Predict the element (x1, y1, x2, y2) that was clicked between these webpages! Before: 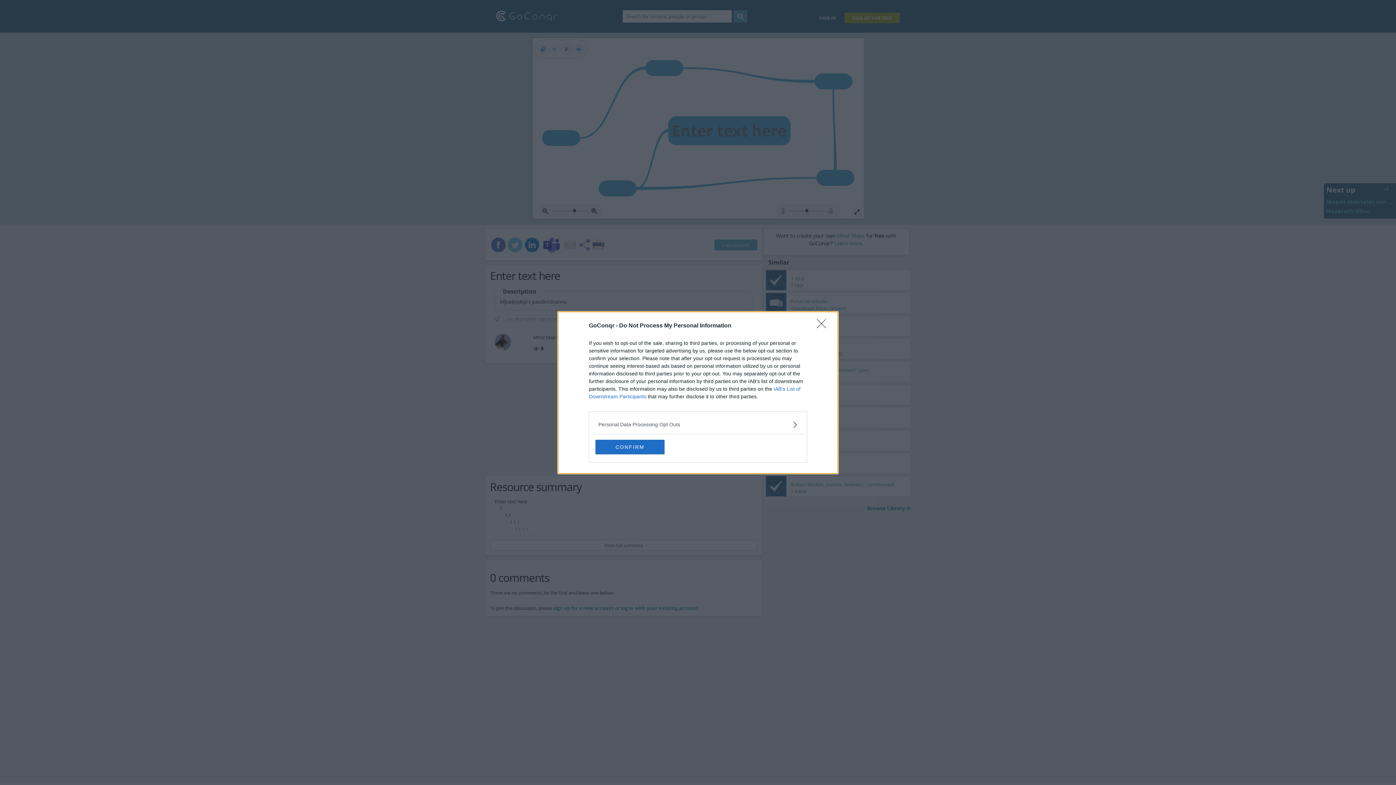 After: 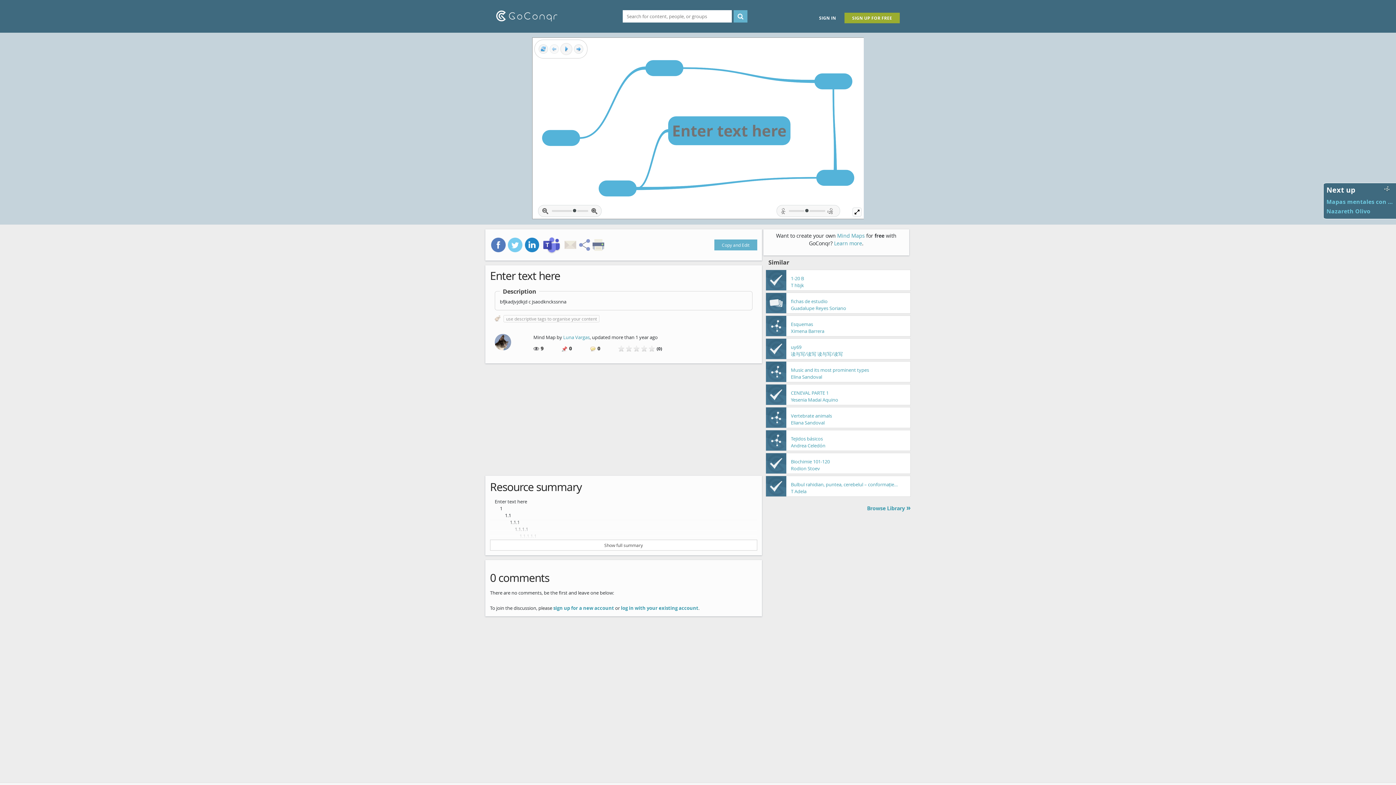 Action: label: CONFIRM bbox: (595, 439, 664, 454)